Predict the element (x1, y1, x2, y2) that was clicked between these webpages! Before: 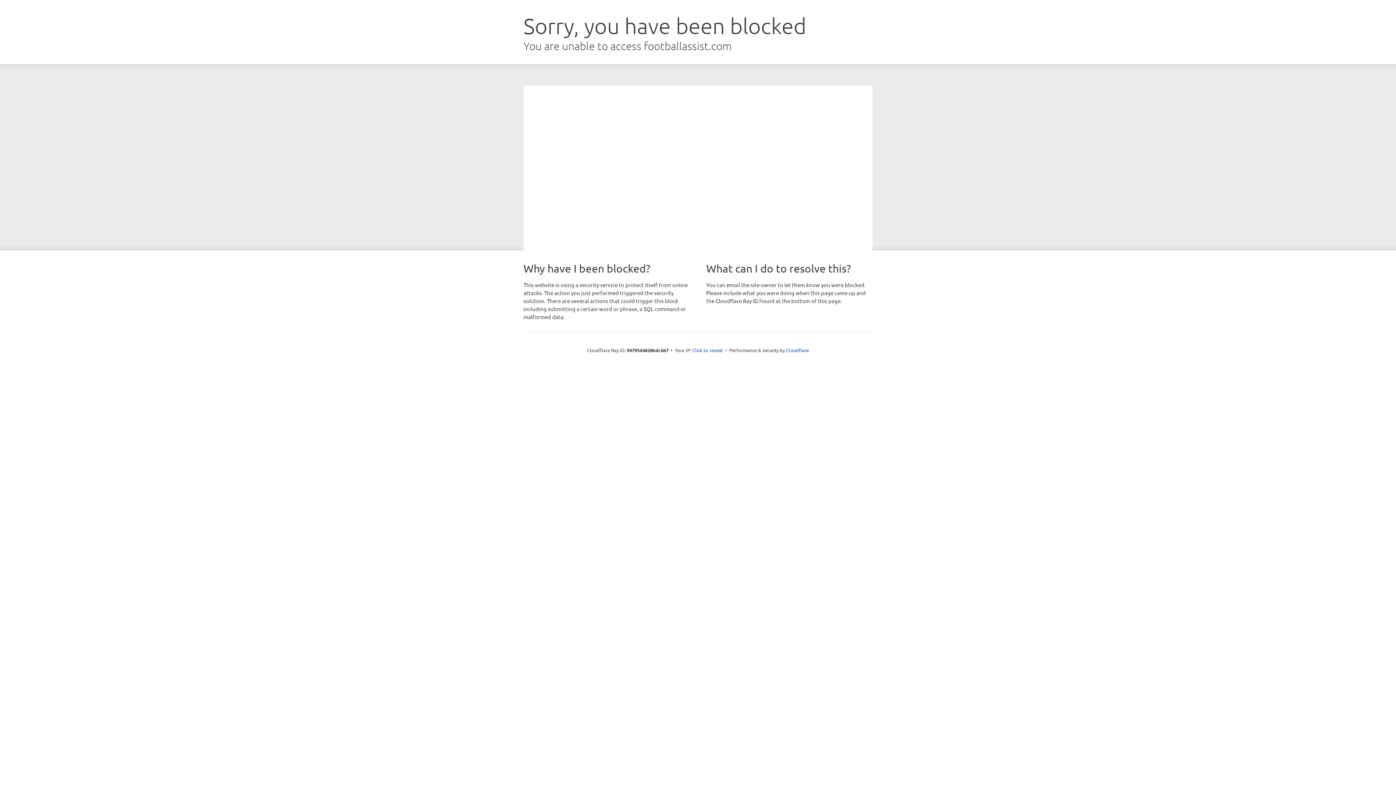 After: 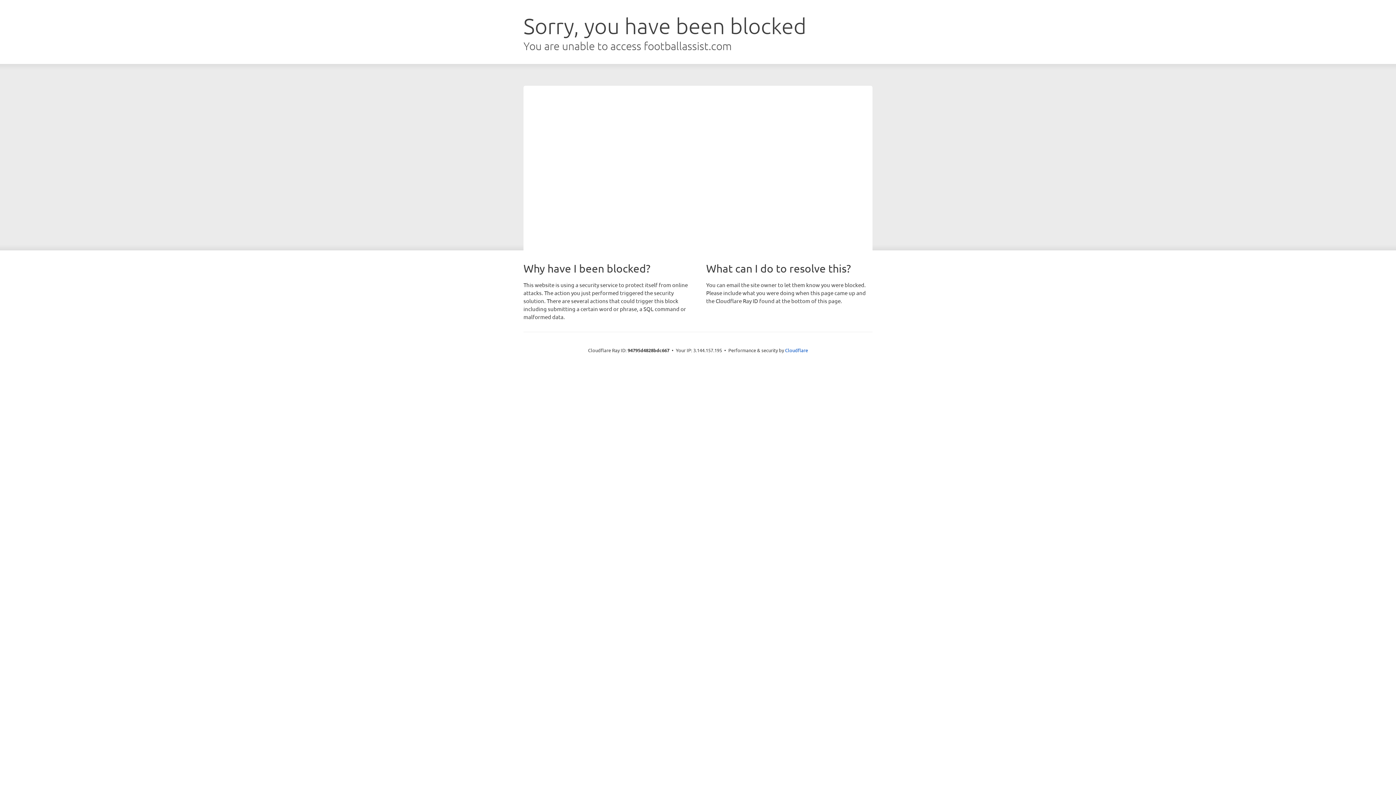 Action: bbox: (692, 346, 723, 353) label: Click to reveal